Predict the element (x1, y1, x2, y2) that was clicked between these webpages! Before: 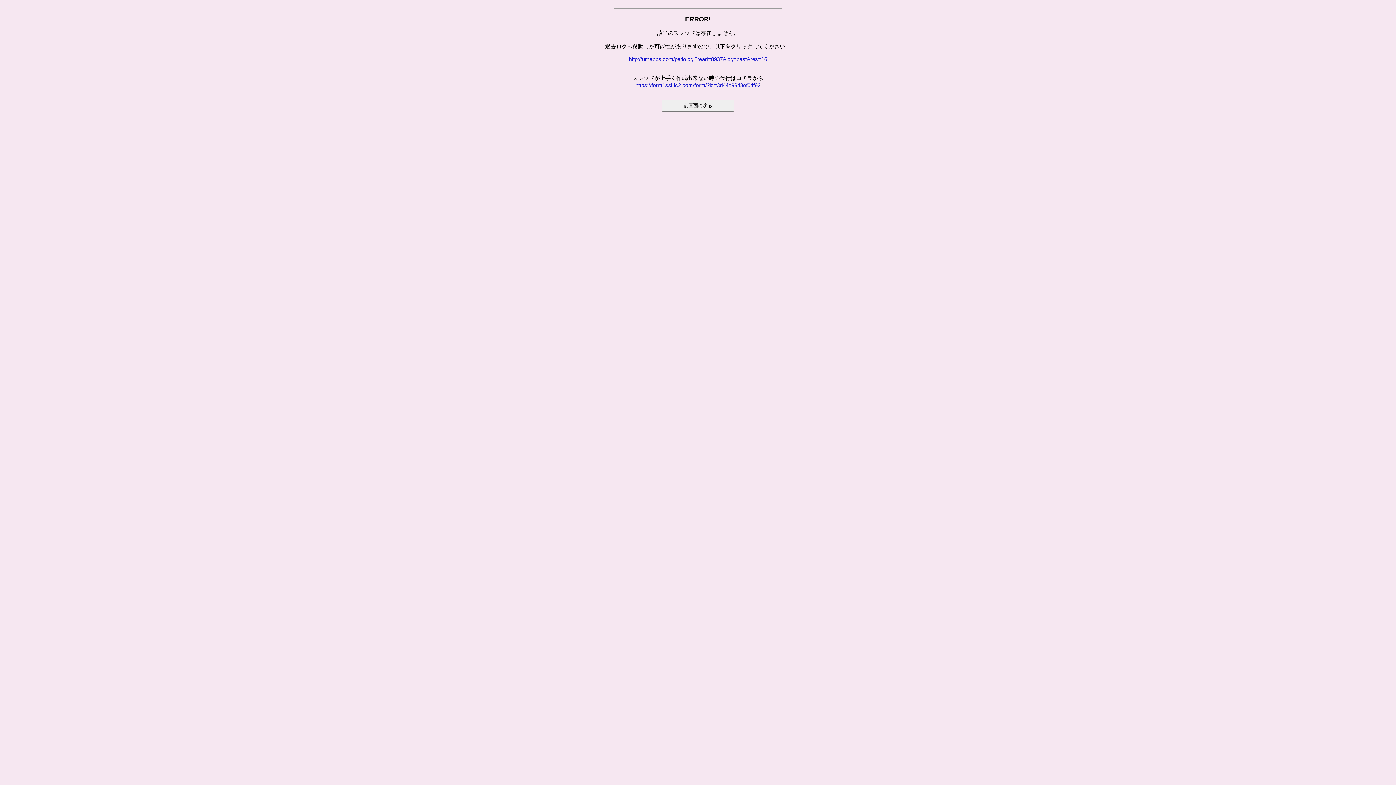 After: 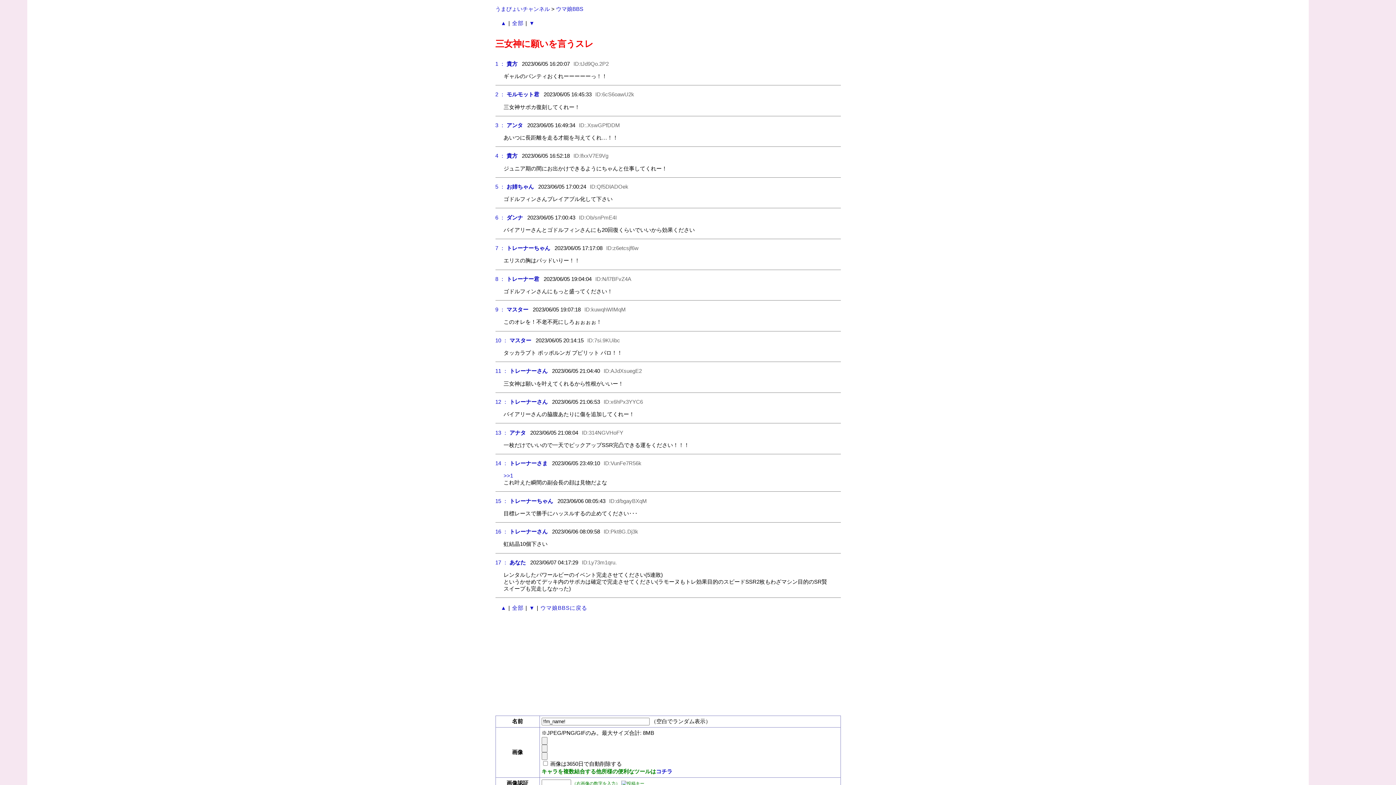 Action: bbox: (629, 55, 767, 62) label: http://umabbs.com/patio.cgi?read=8937&log=past&res=16